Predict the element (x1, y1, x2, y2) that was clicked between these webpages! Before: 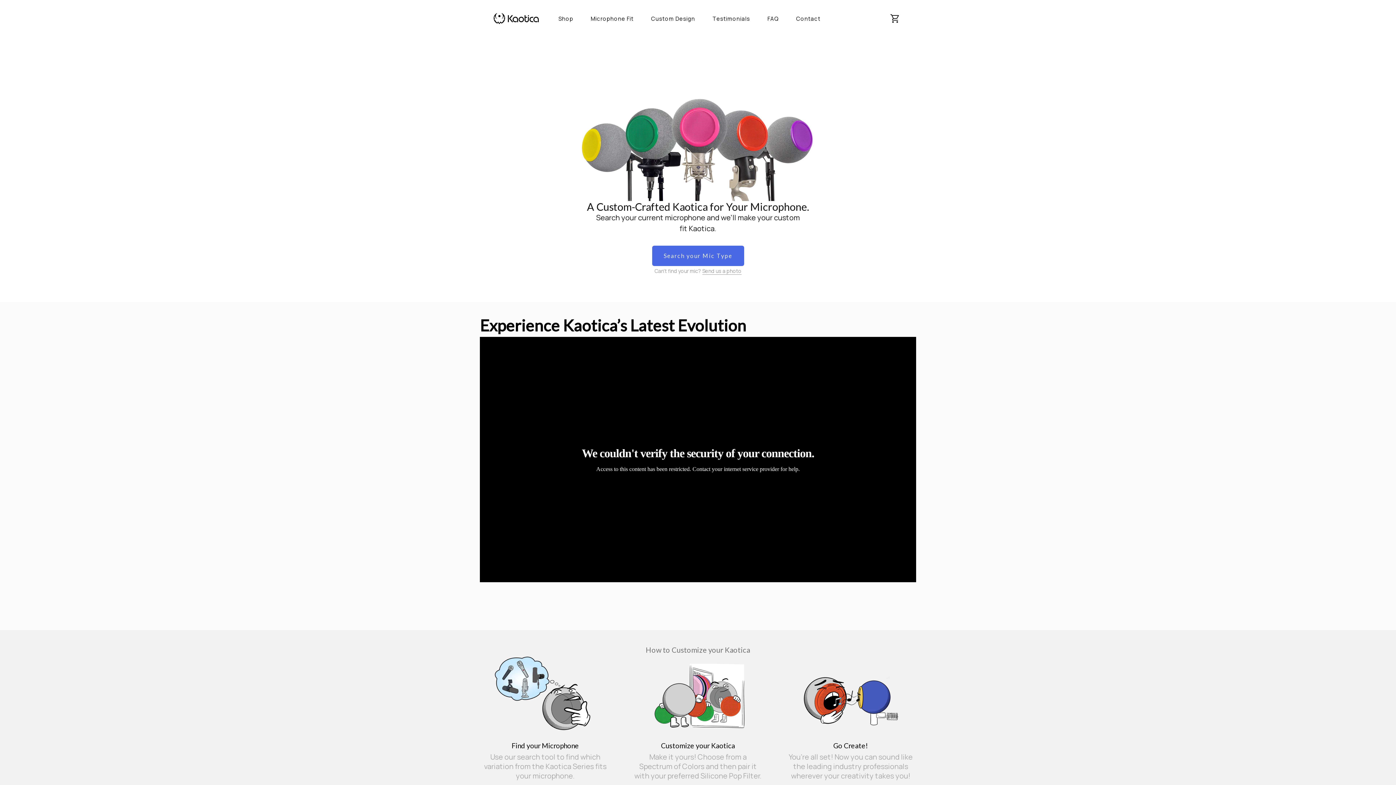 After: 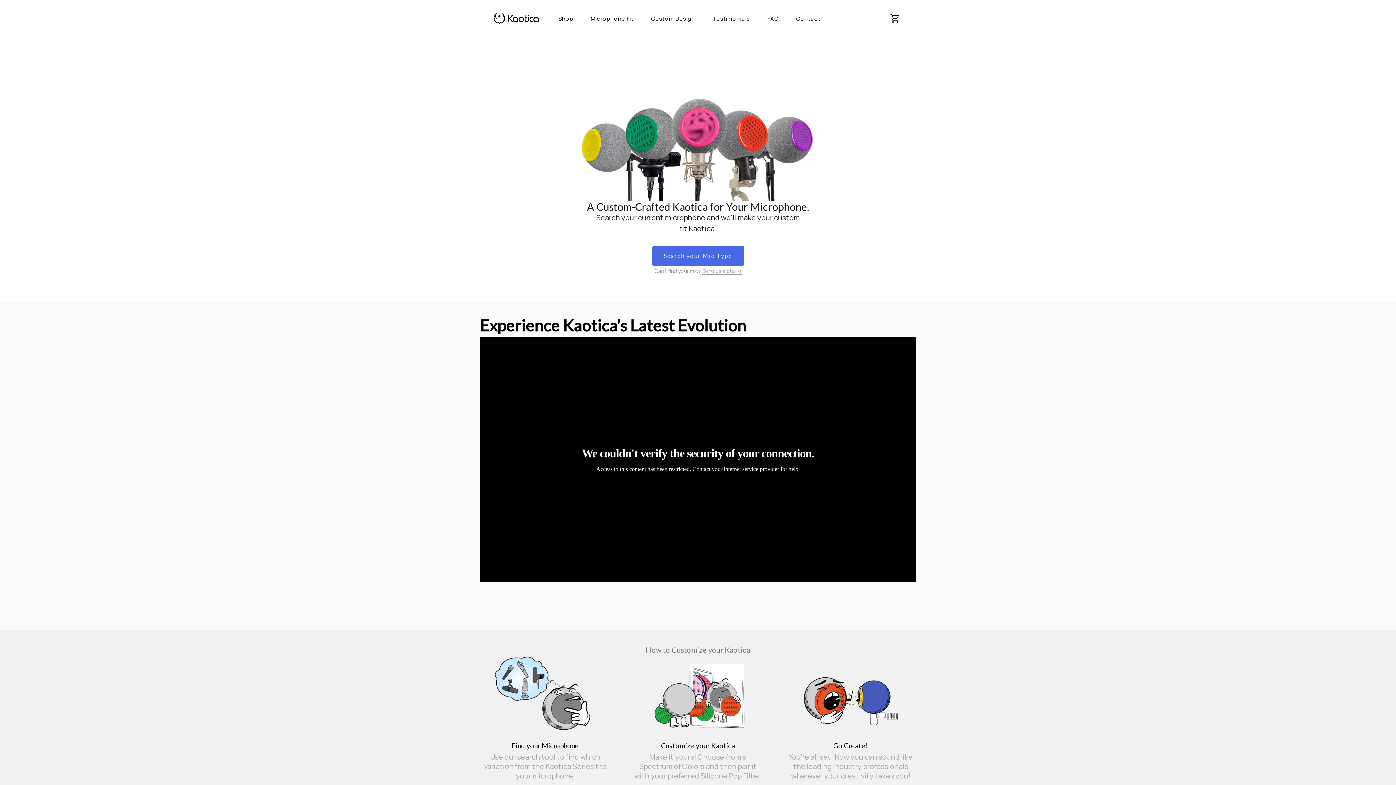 Action: label: Send us a photo bbox: (702, 267, 741, 275)